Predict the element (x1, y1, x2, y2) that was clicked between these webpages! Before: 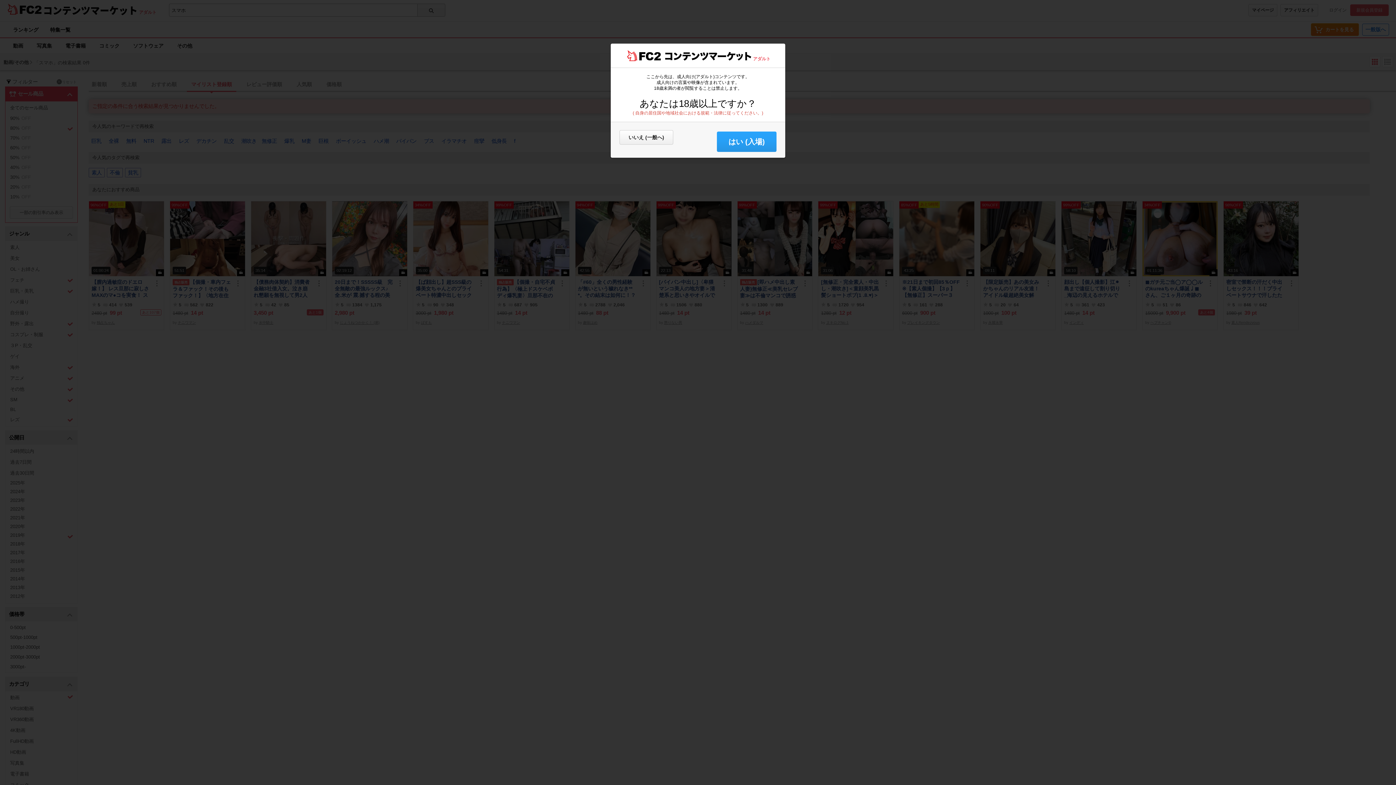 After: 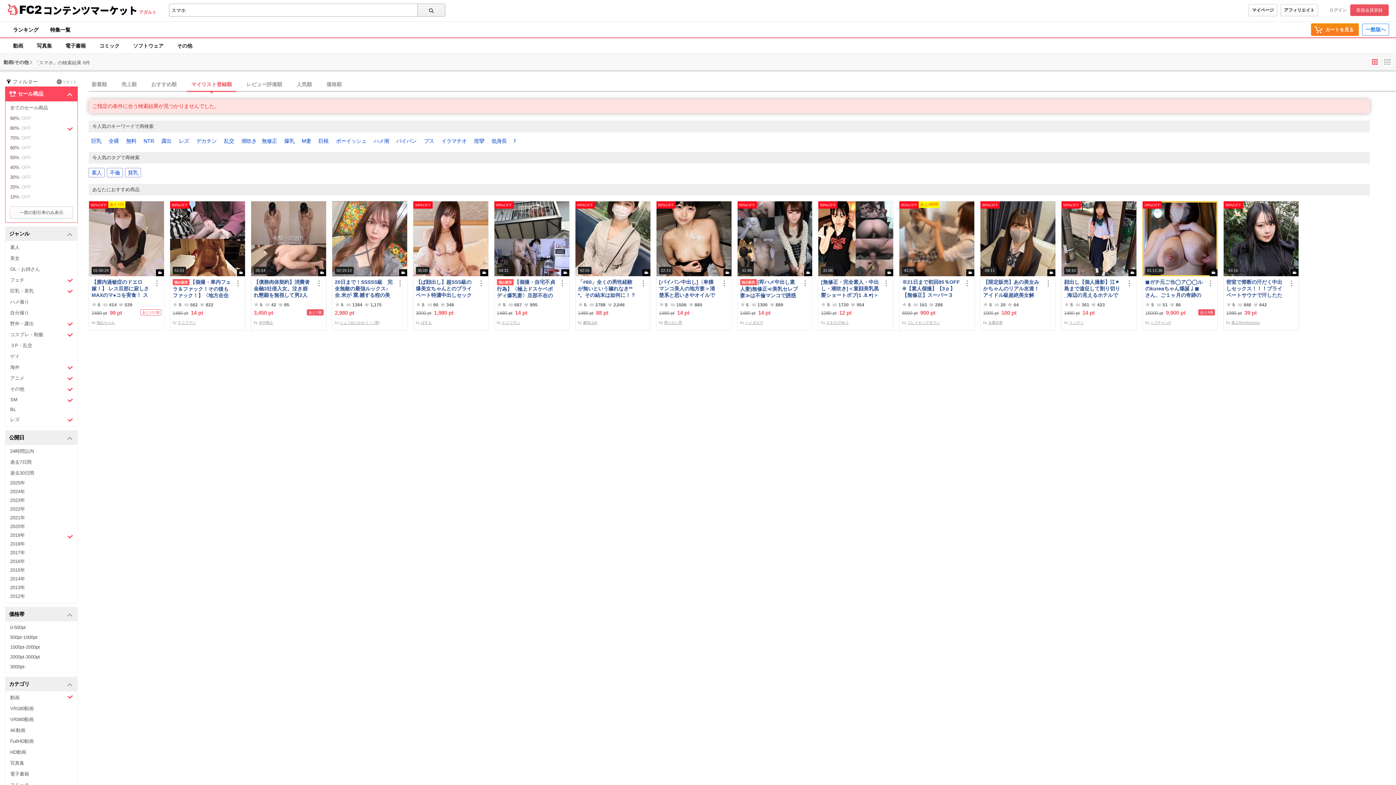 Action: bbox: (717, 131, 776, 152) label: はい (入場)